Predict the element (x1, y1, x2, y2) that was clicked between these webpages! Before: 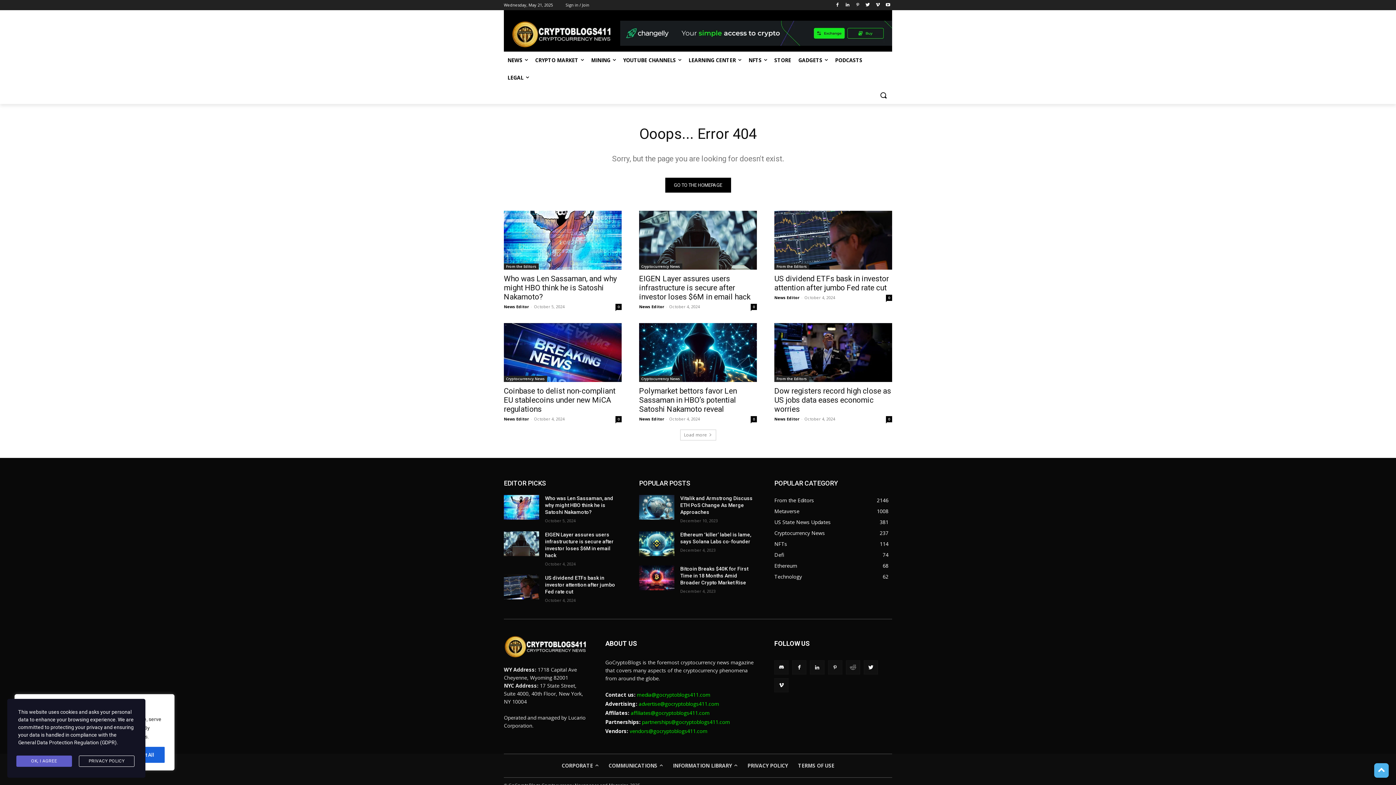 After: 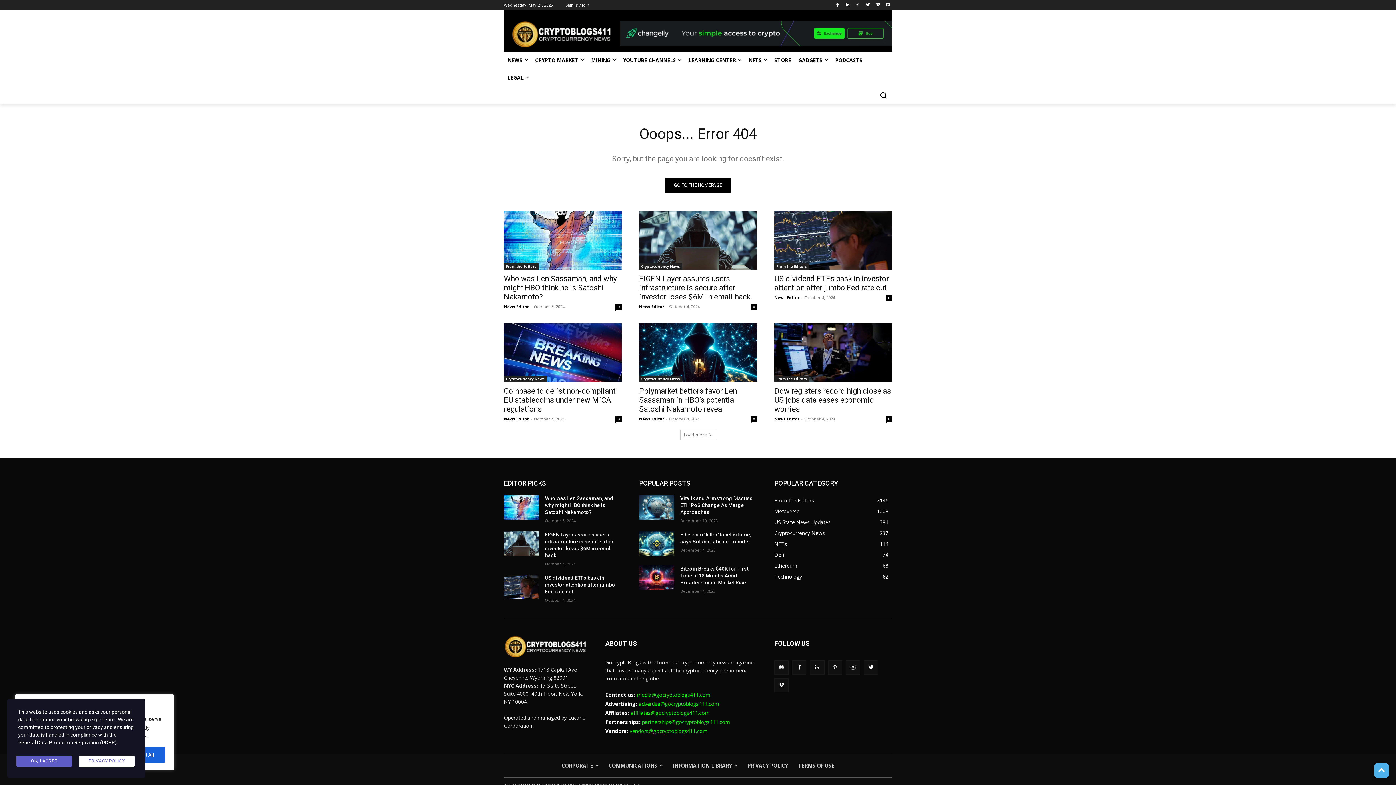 Action: bbox: (78, 756, 134, 767) label: PRIVACY POLICY